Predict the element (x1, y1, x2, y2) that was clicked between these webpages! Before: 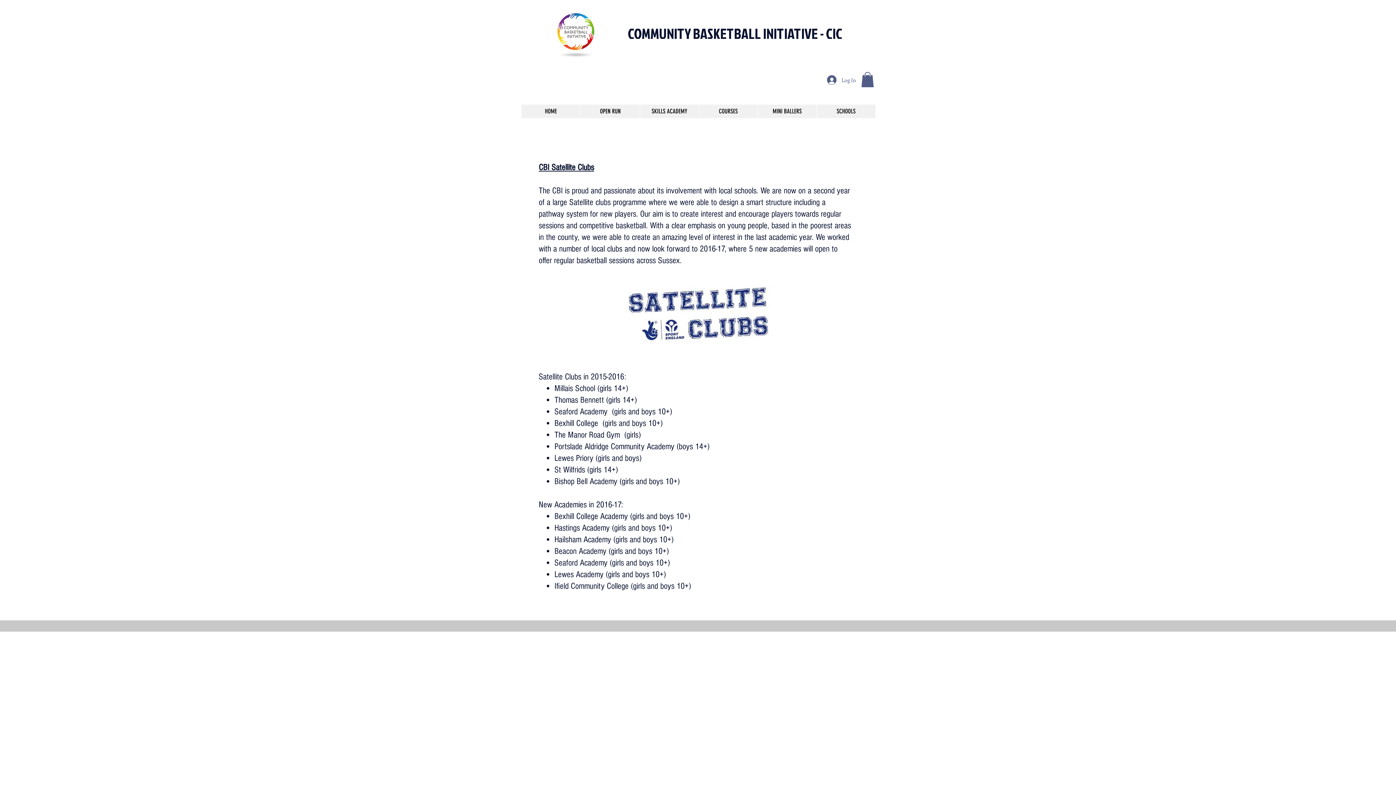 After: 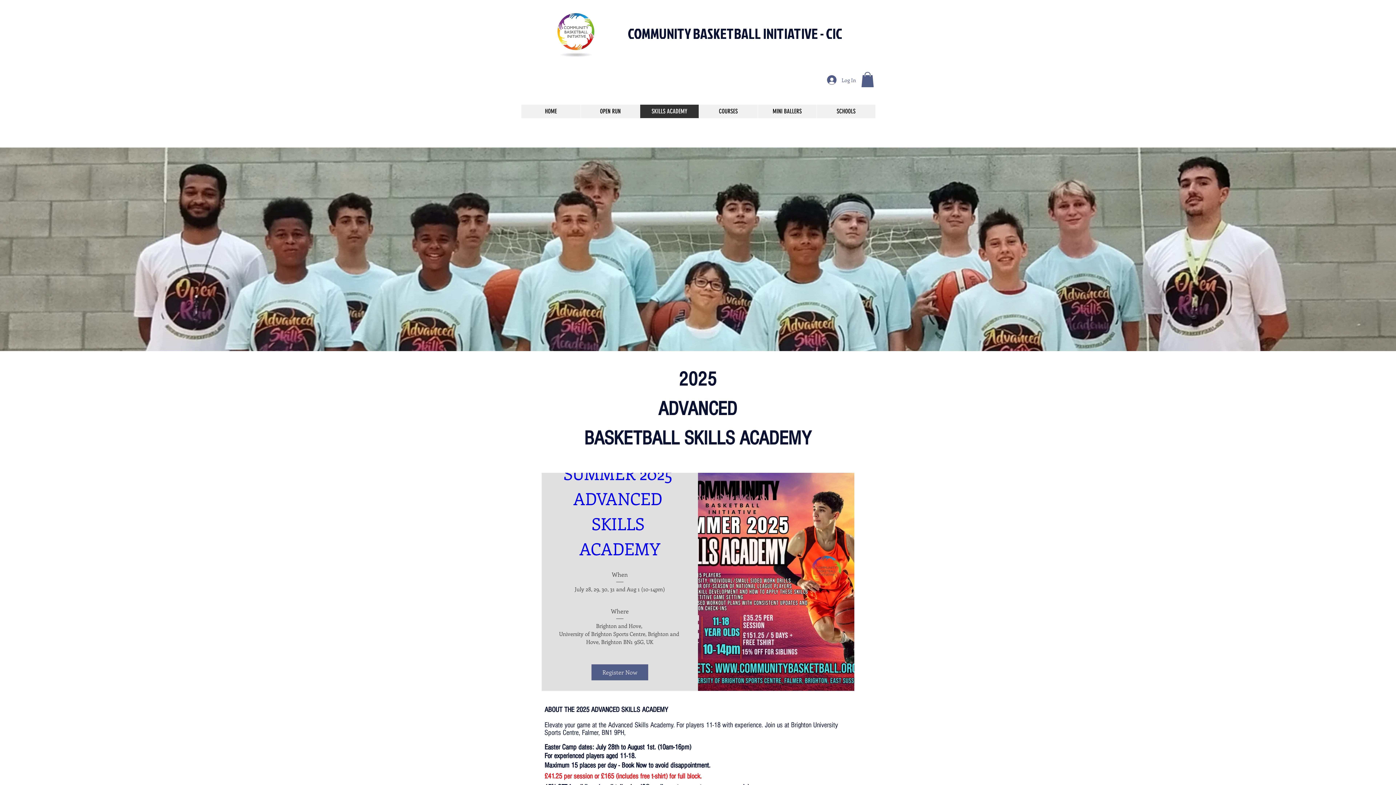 Action: label: SKILLS ACADEMY bbox: (640, 104, 698, 118)